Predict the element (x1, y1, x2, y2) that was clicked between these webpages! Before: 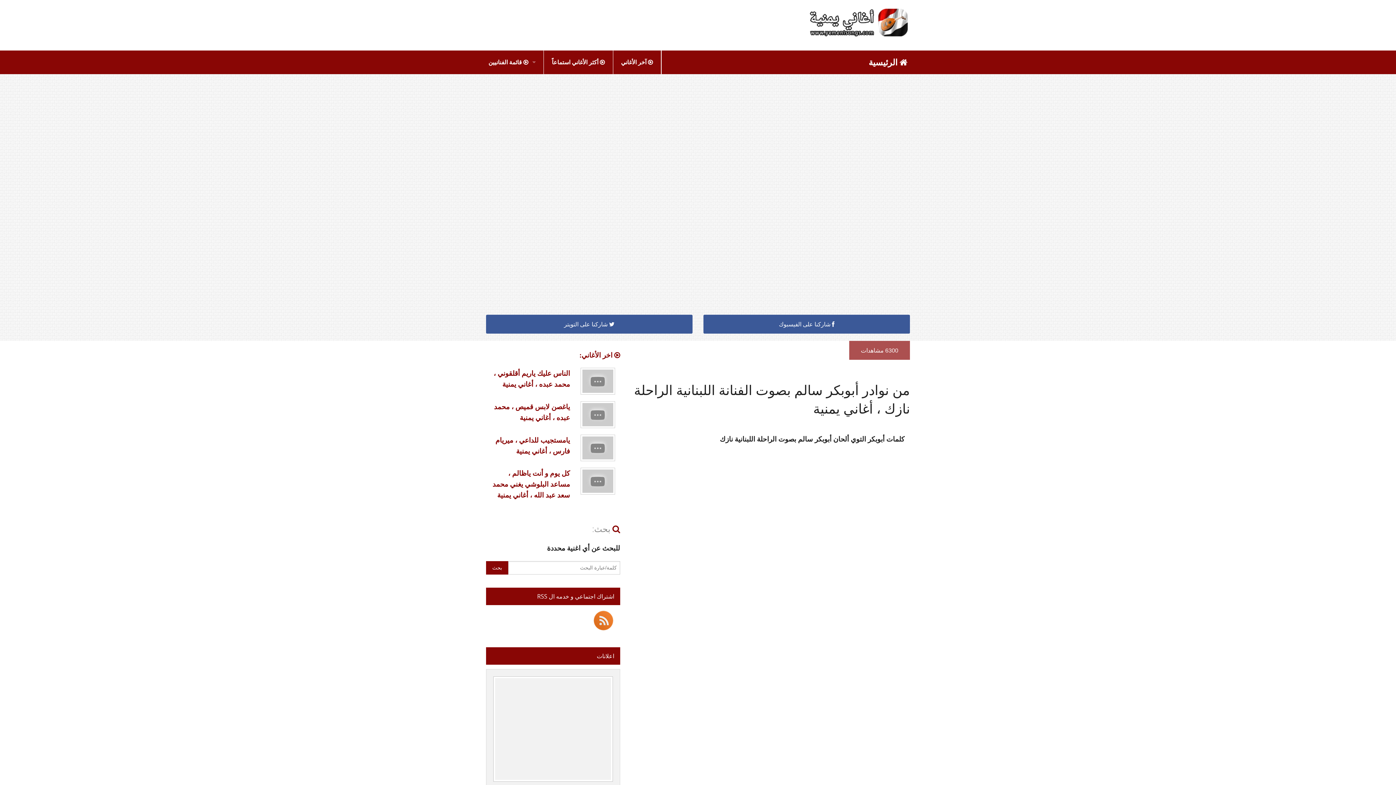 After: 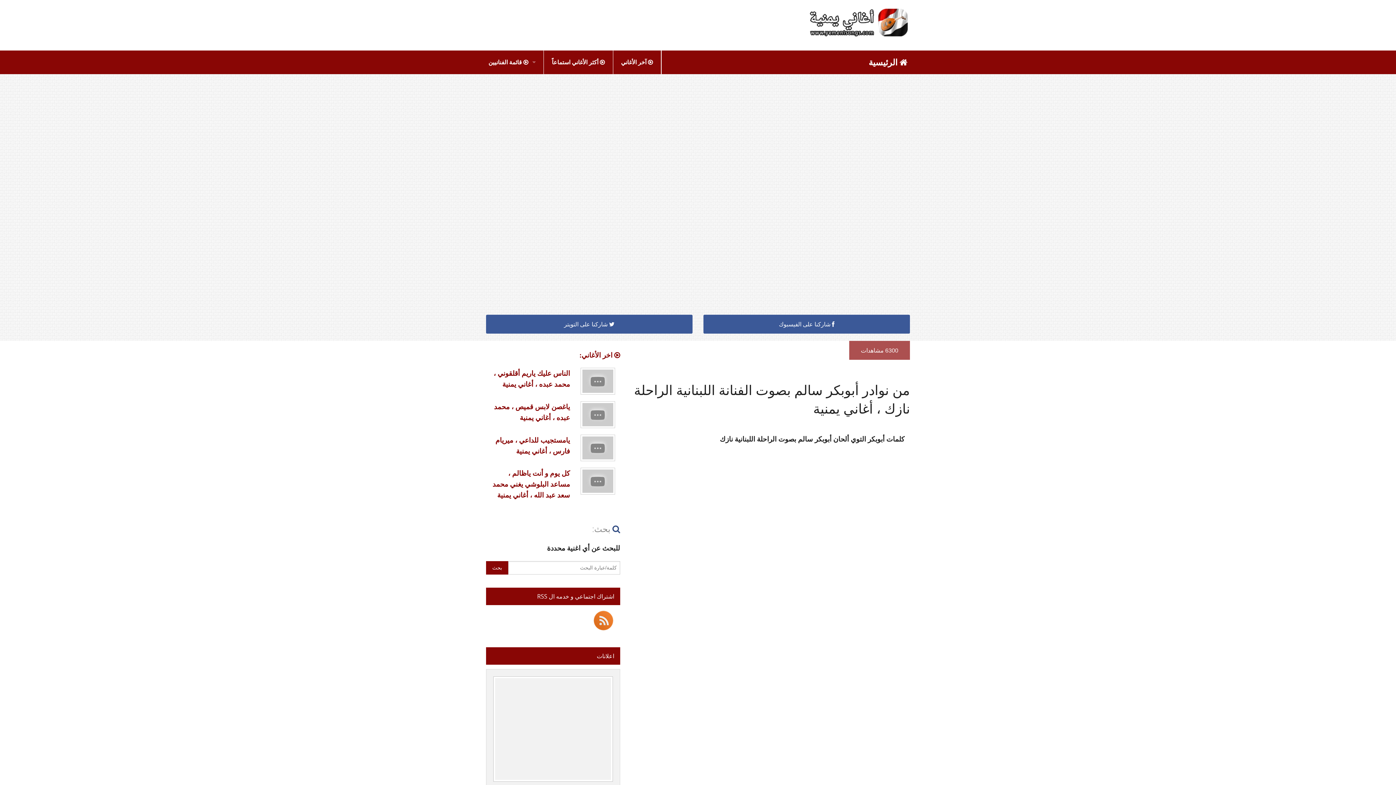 Action: bbox: (612, 523, 620, 534)